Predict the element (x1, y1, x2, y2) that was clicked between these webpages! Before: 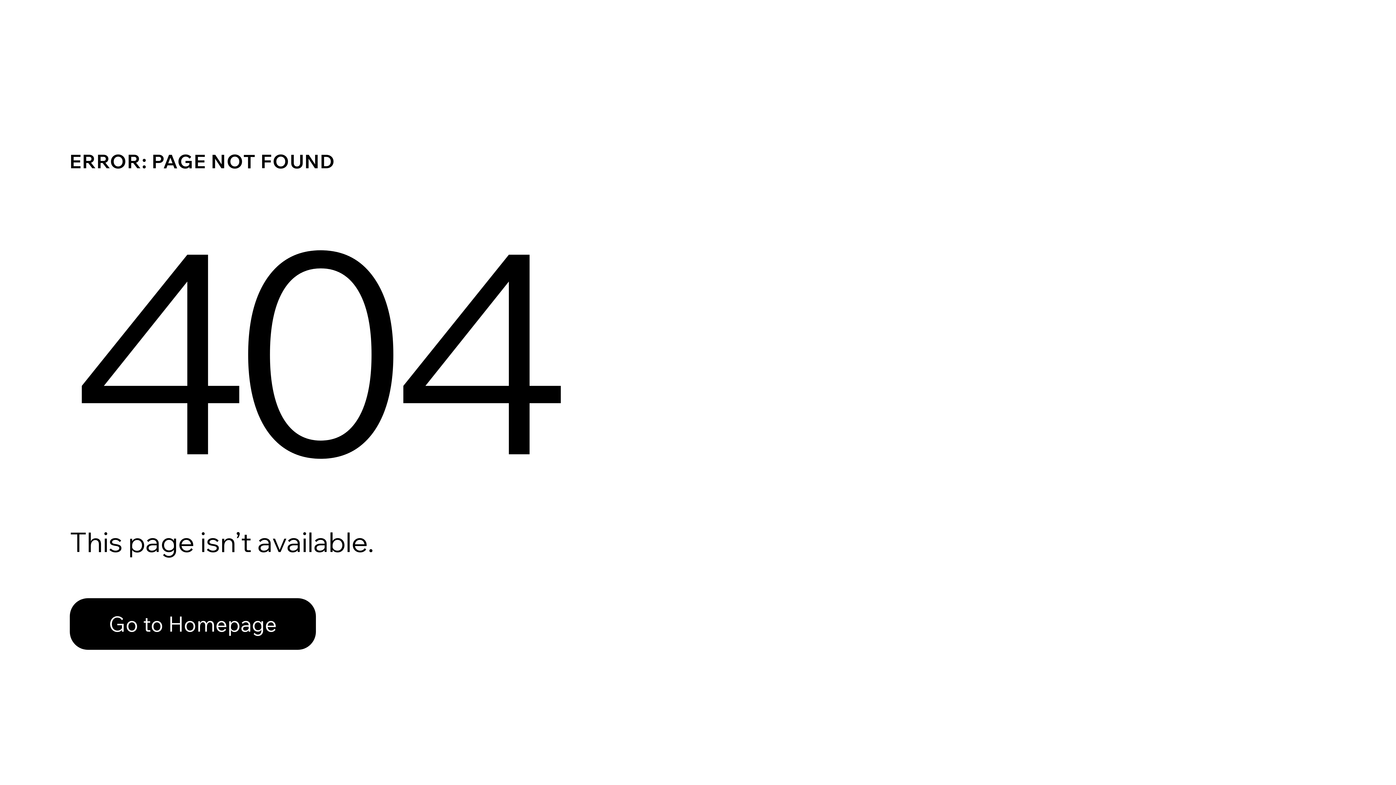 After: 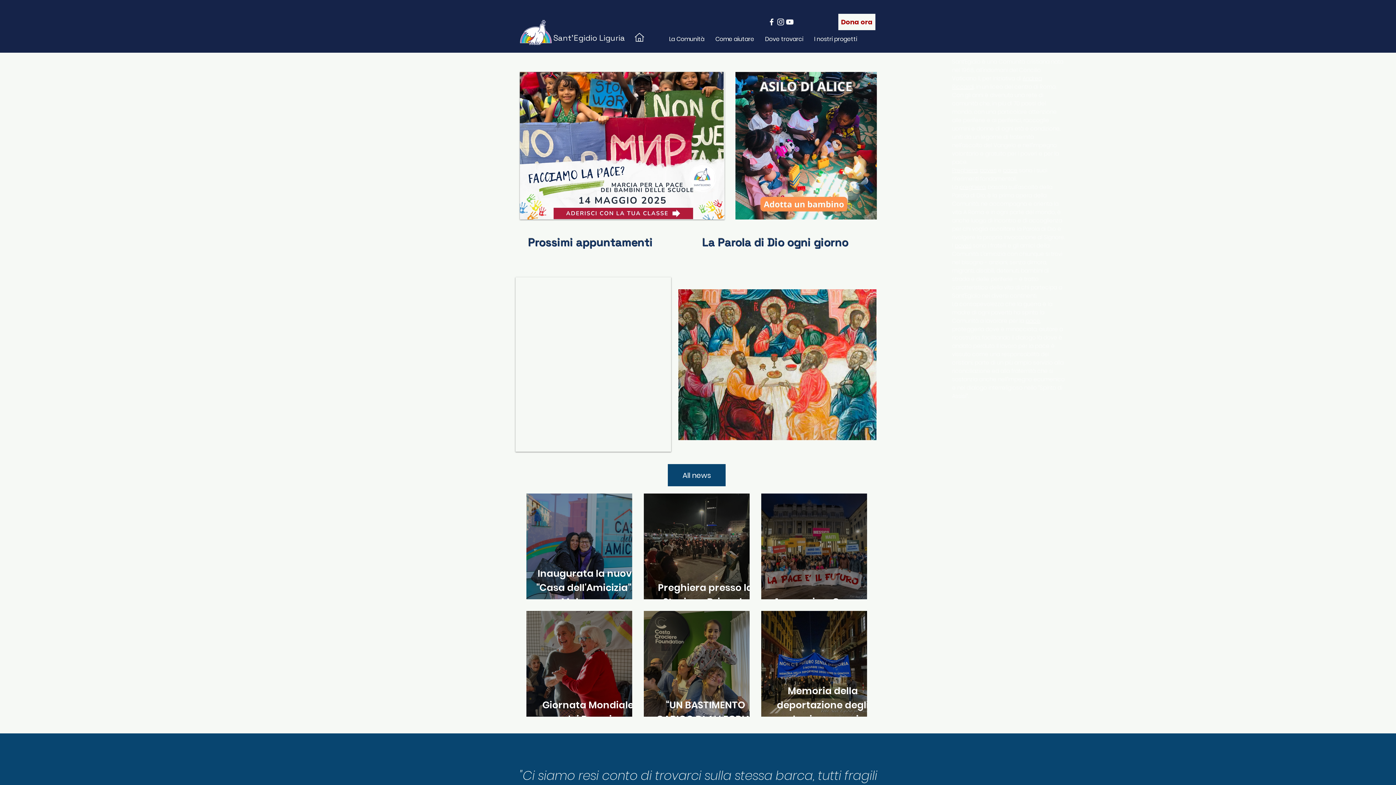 Action: label: Go to Homepage bbox: (69, 582, 768, 659)